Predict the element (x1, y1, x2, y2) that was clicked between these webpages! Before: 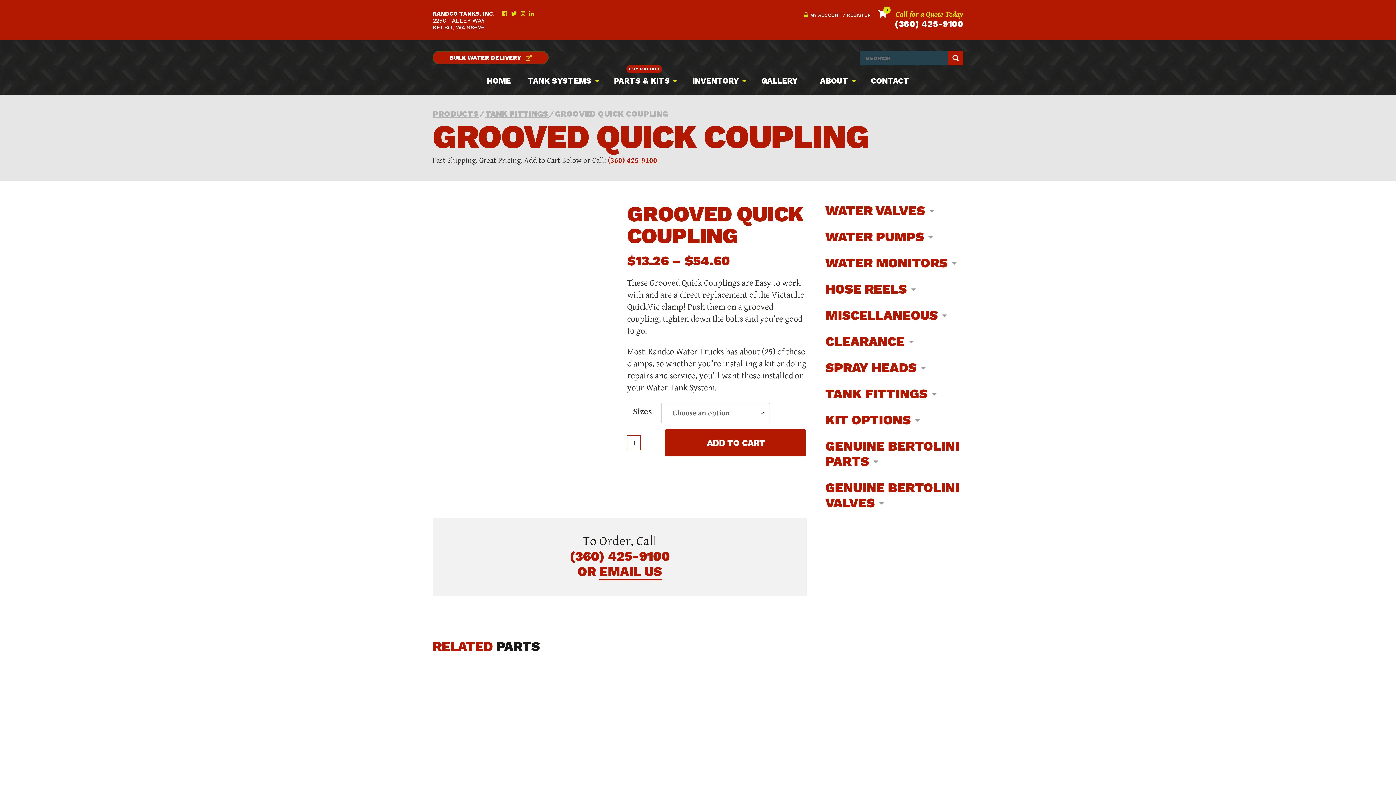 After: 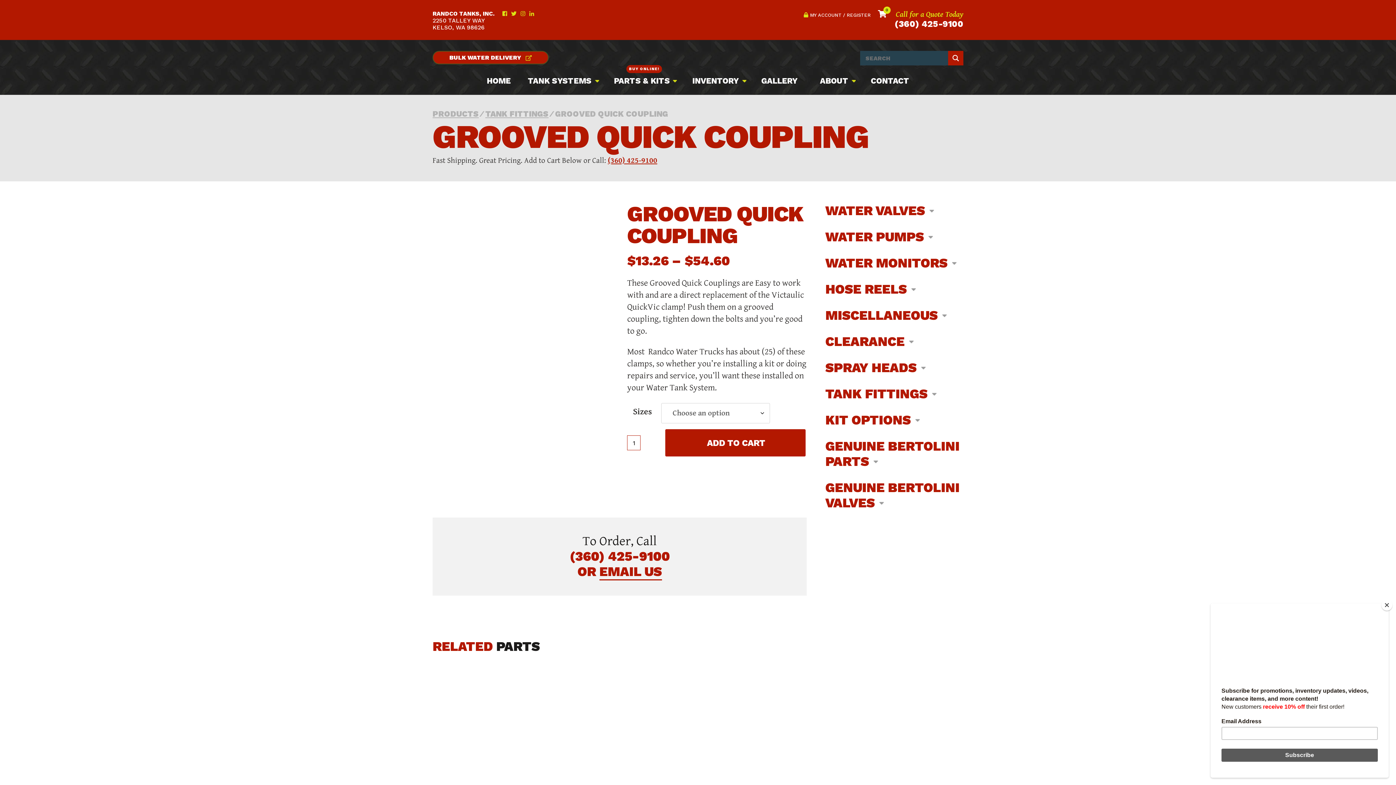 Action: bbox: (527, 10, 534, 17)